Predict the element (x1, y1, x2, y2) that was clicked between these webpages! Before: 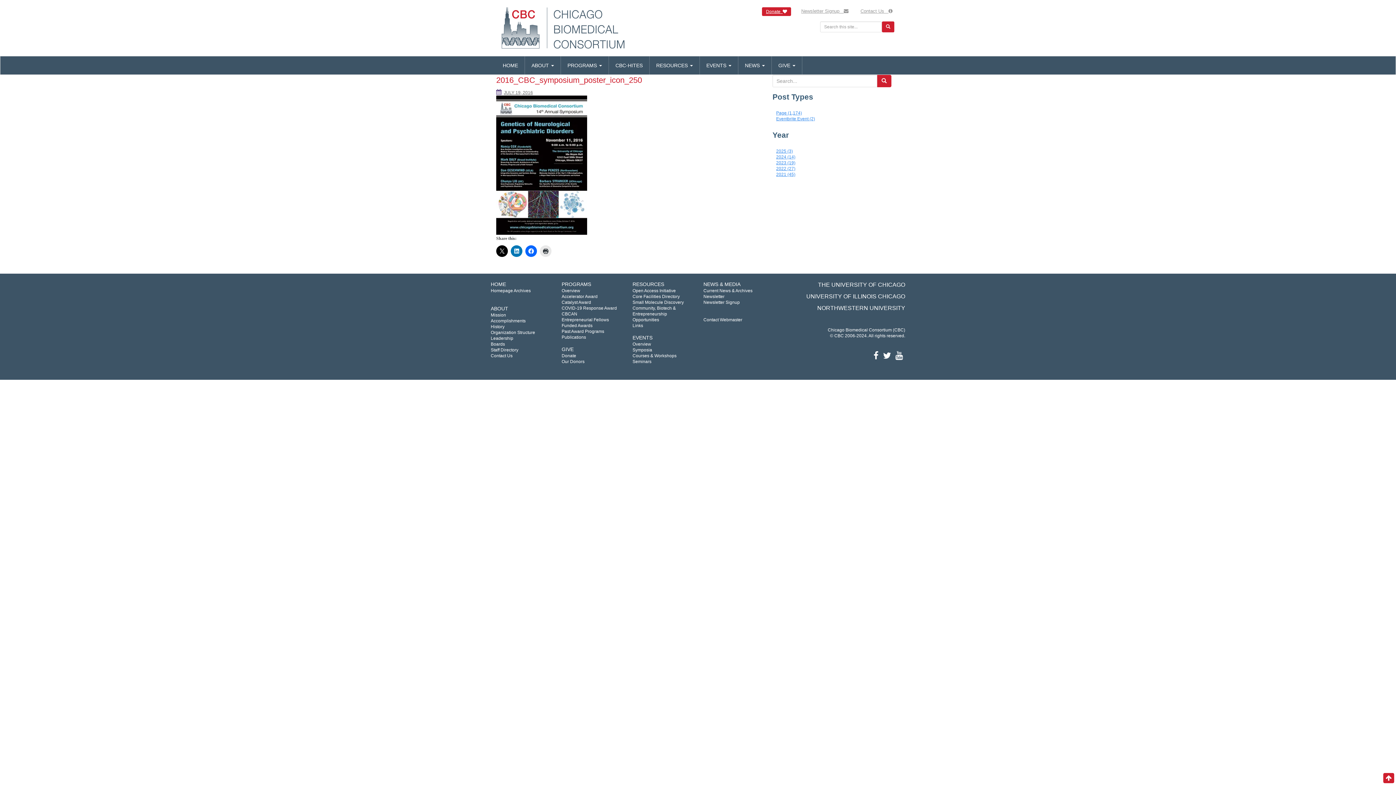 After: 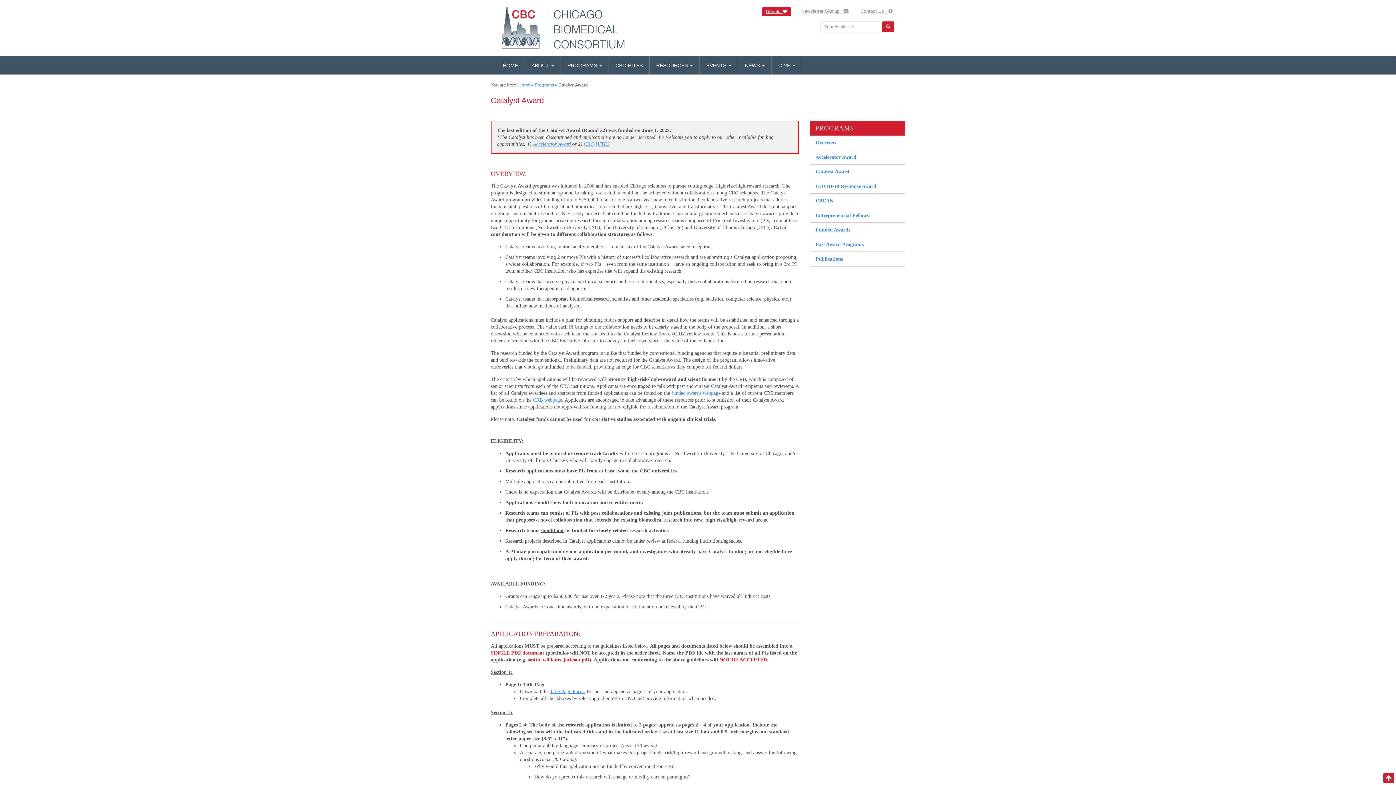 Action: label: Catalyst Award bbox: (561, 300, 591, 305)